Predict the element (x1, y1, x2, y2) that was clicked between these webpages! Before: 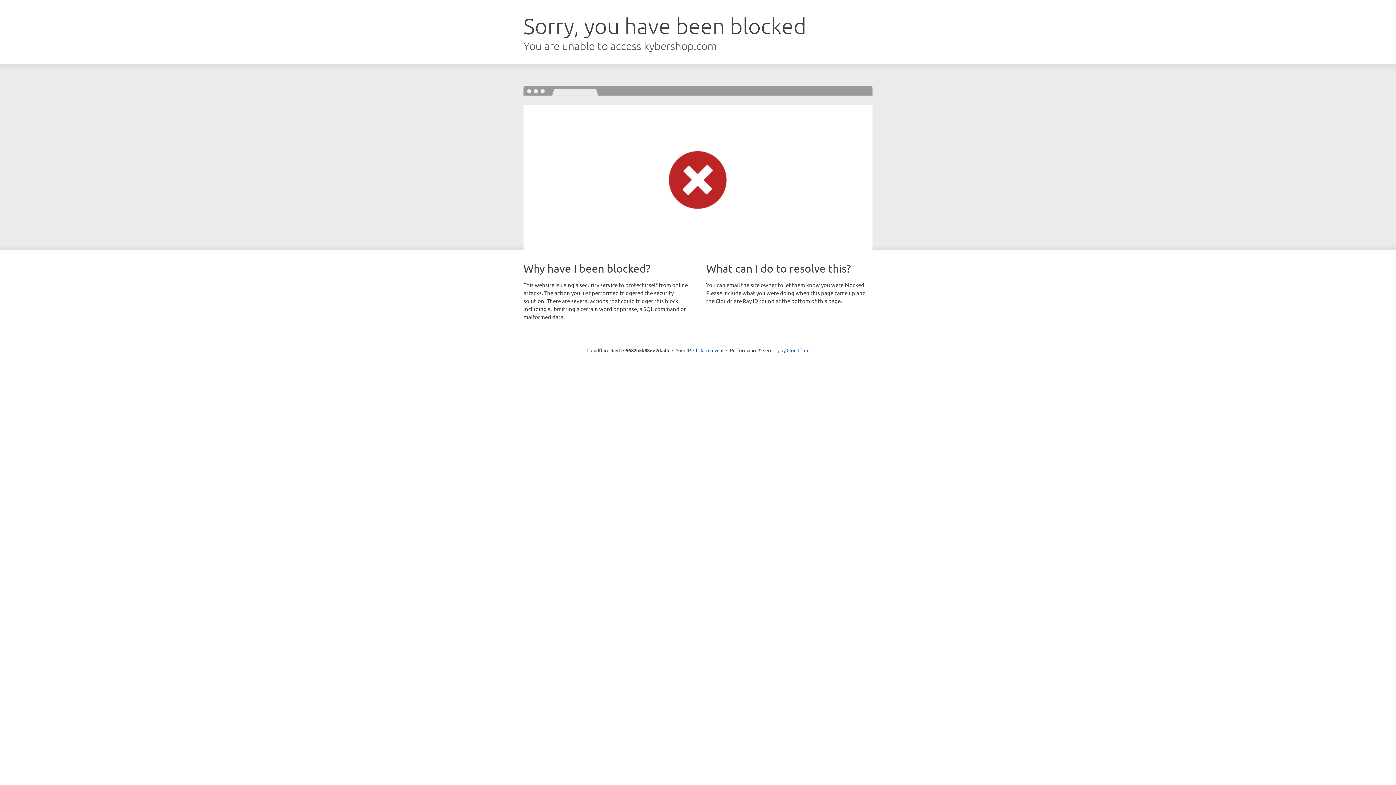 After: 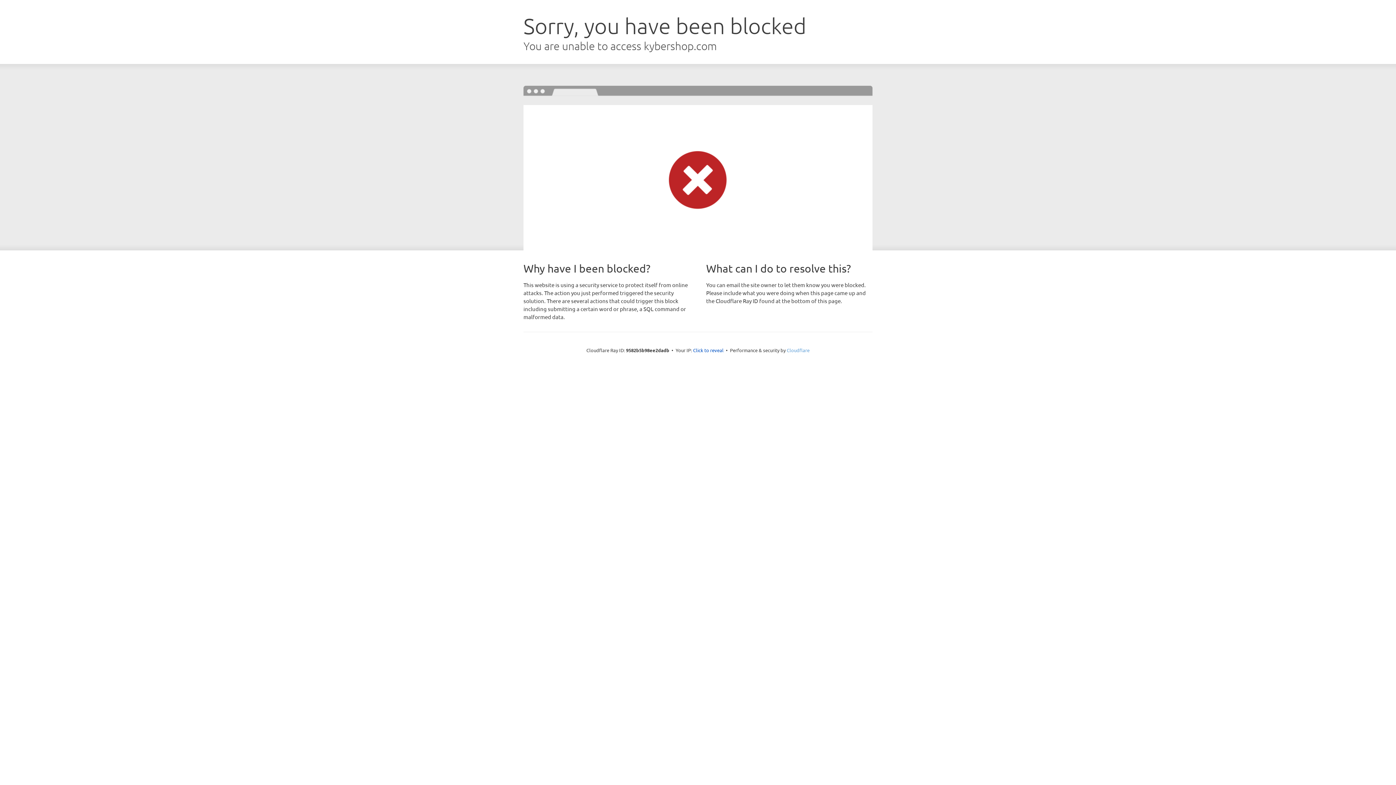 Action: bbox: (786, 347, 809, 353) label: Cloudflare